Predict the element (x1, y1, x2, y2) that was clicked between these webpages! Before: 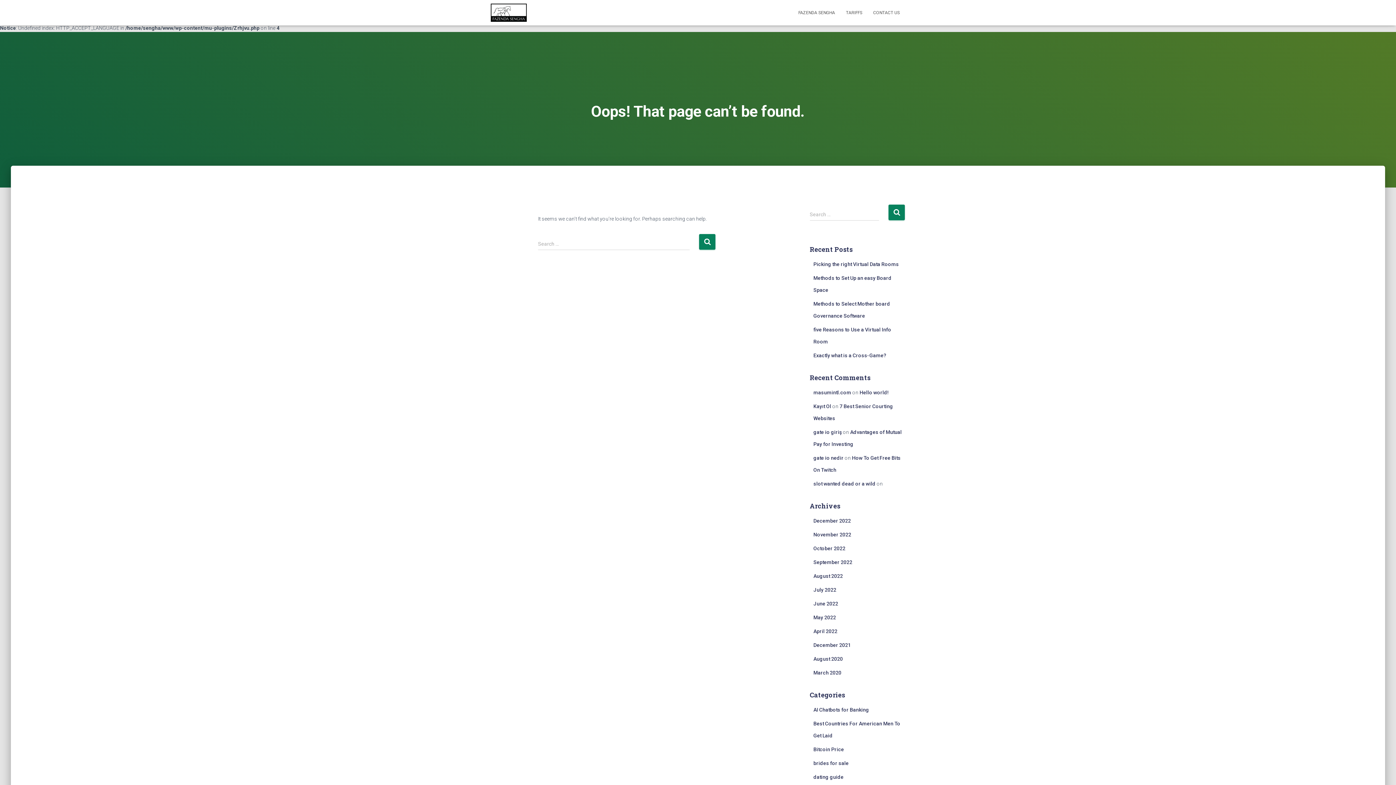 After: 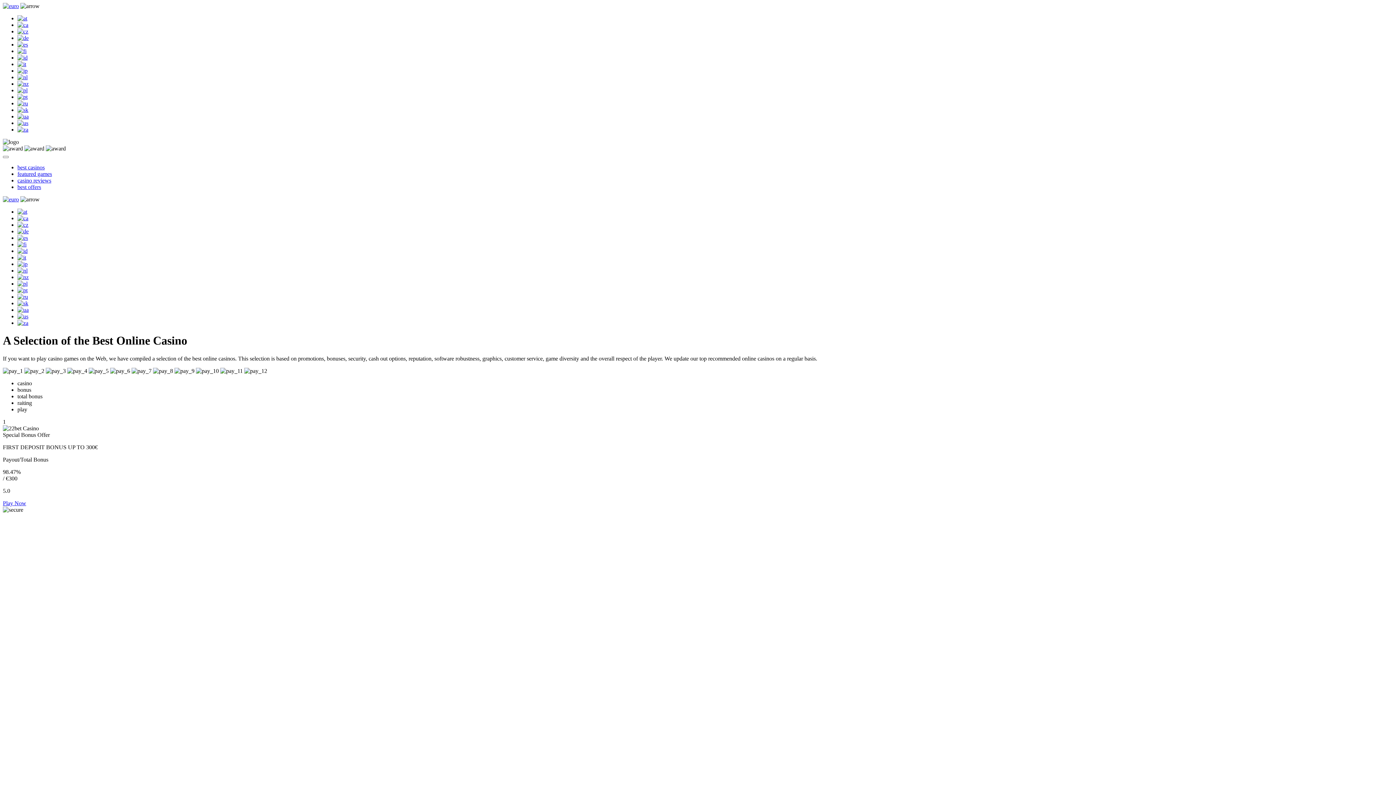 Action: bbox: (813, 774, 843, 780) label: dating guide